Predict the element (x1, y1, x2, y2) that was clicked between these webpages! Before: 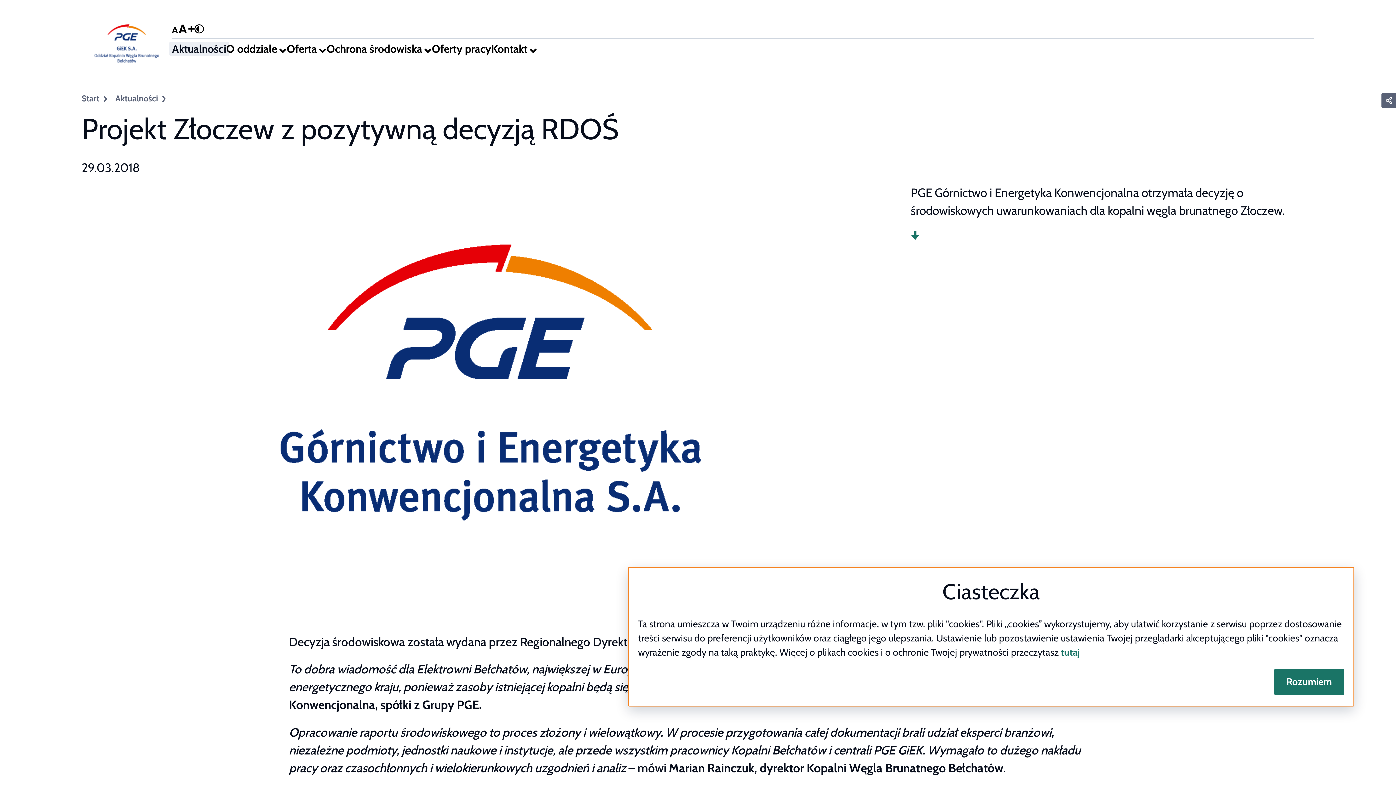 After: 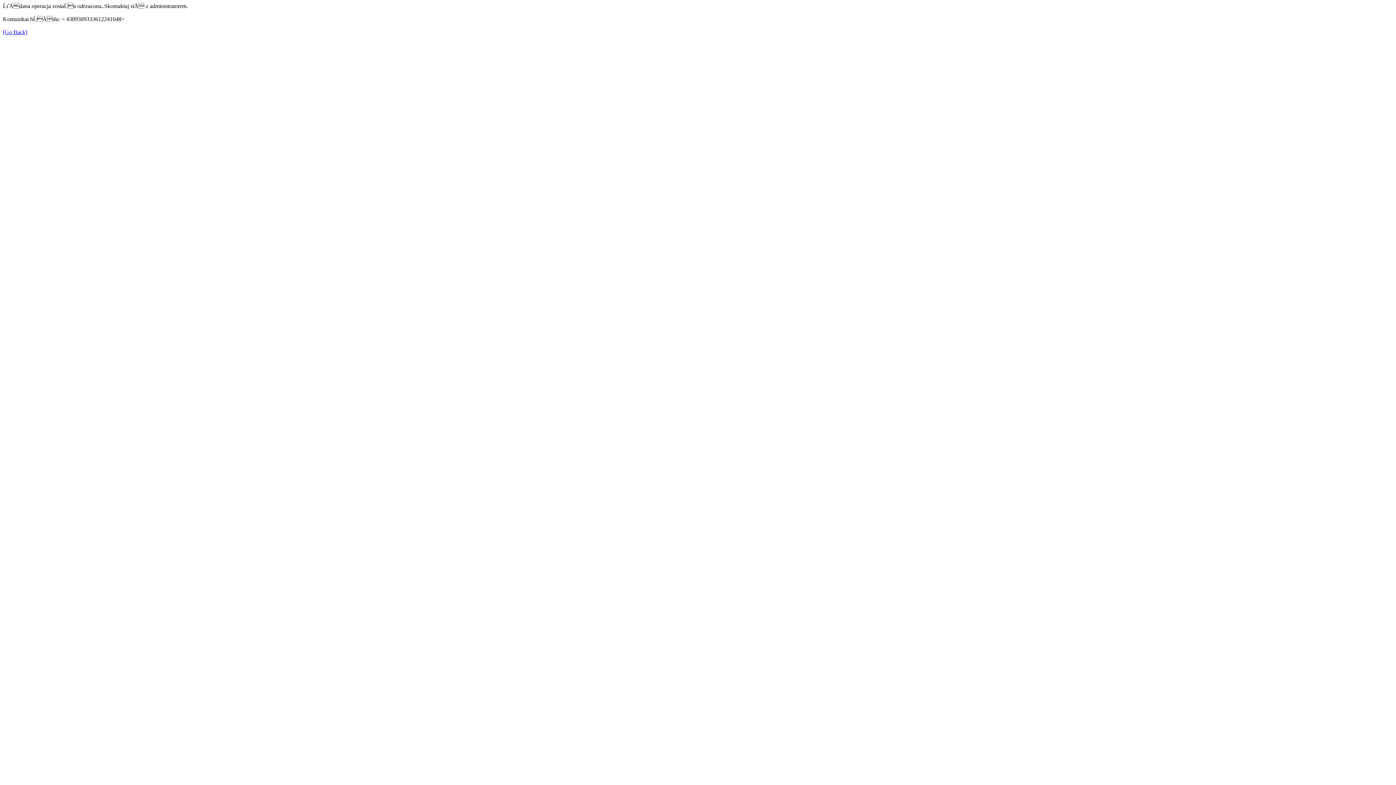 Action: bbox: (1061, 646, 1080, 658) label: tutaj